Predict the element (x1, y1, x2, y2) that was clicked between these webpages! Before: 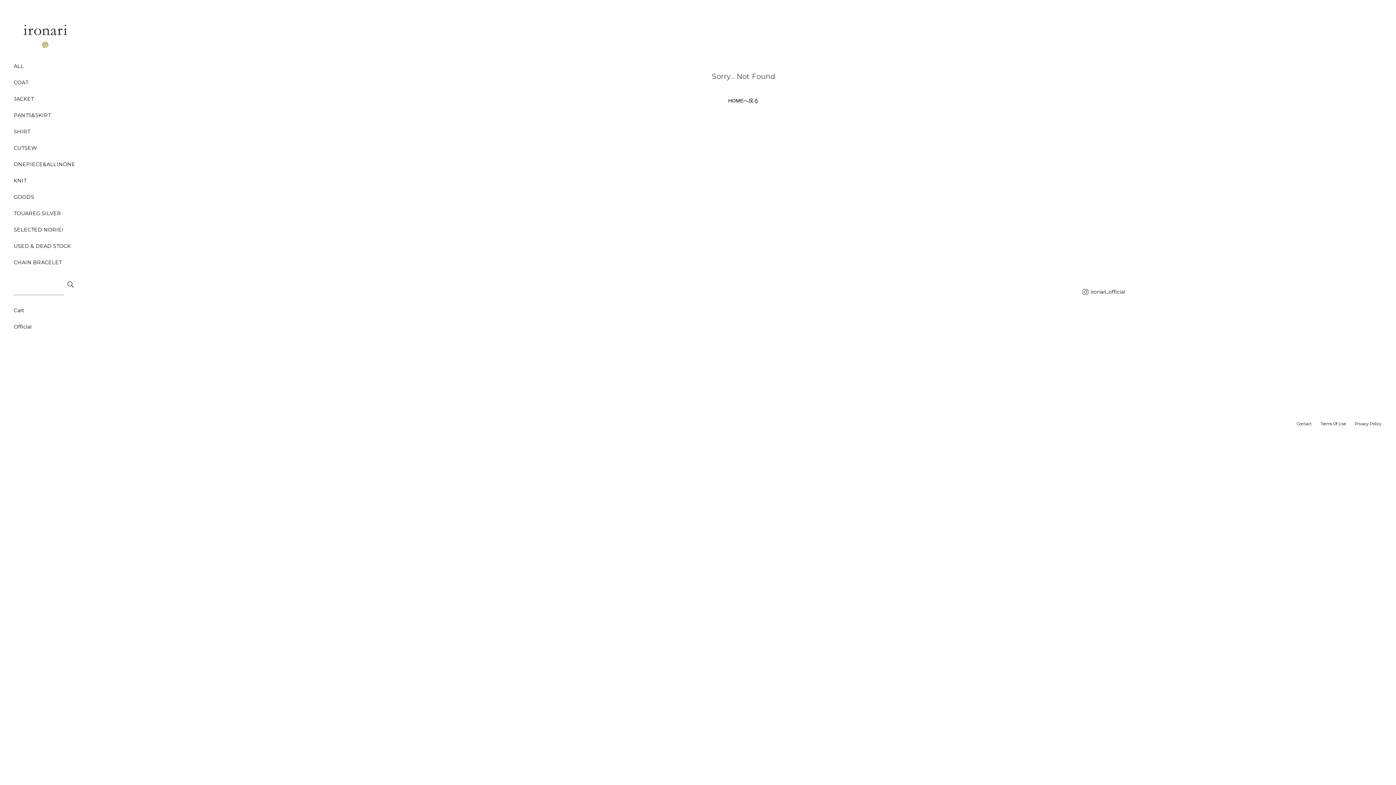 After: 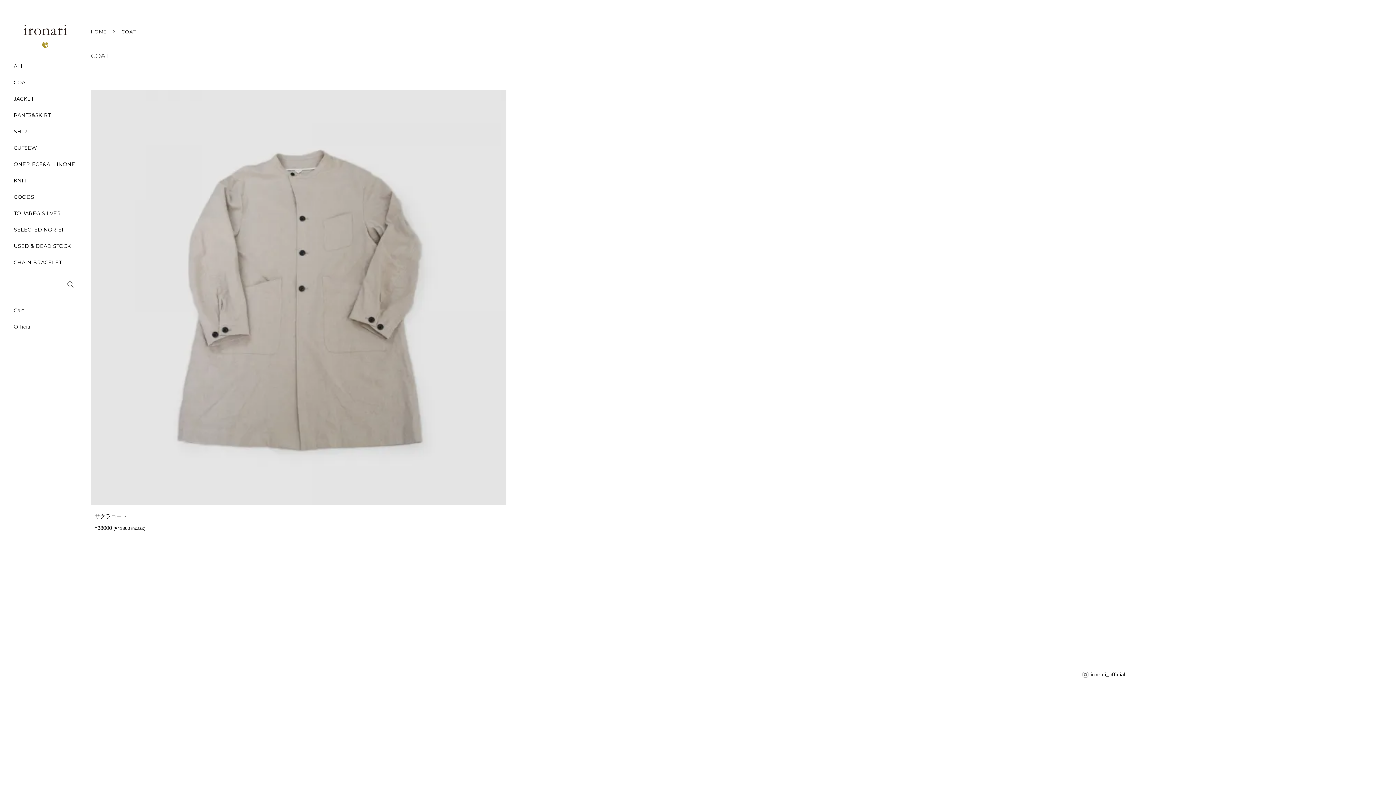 Action: label: COAT bbox: (7, 74, 83, 90)